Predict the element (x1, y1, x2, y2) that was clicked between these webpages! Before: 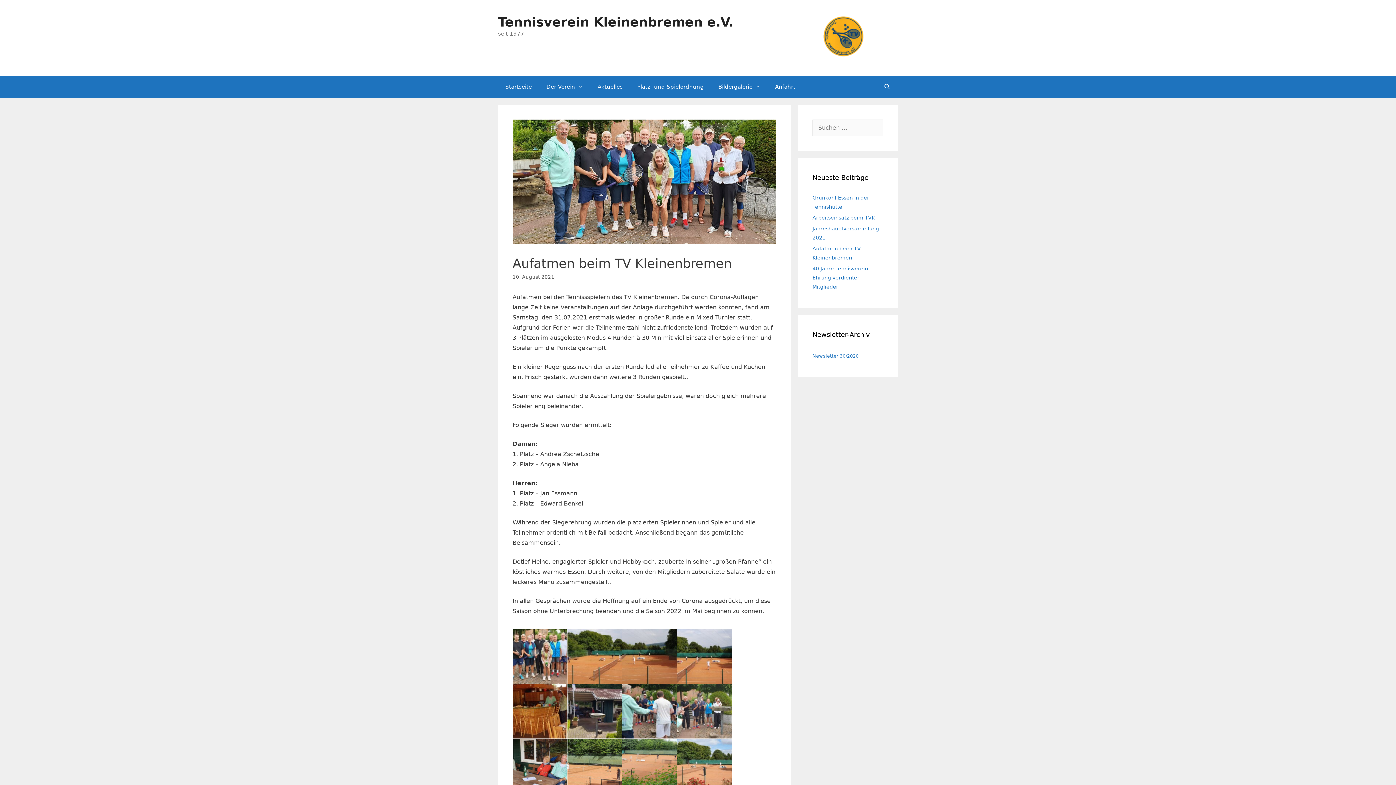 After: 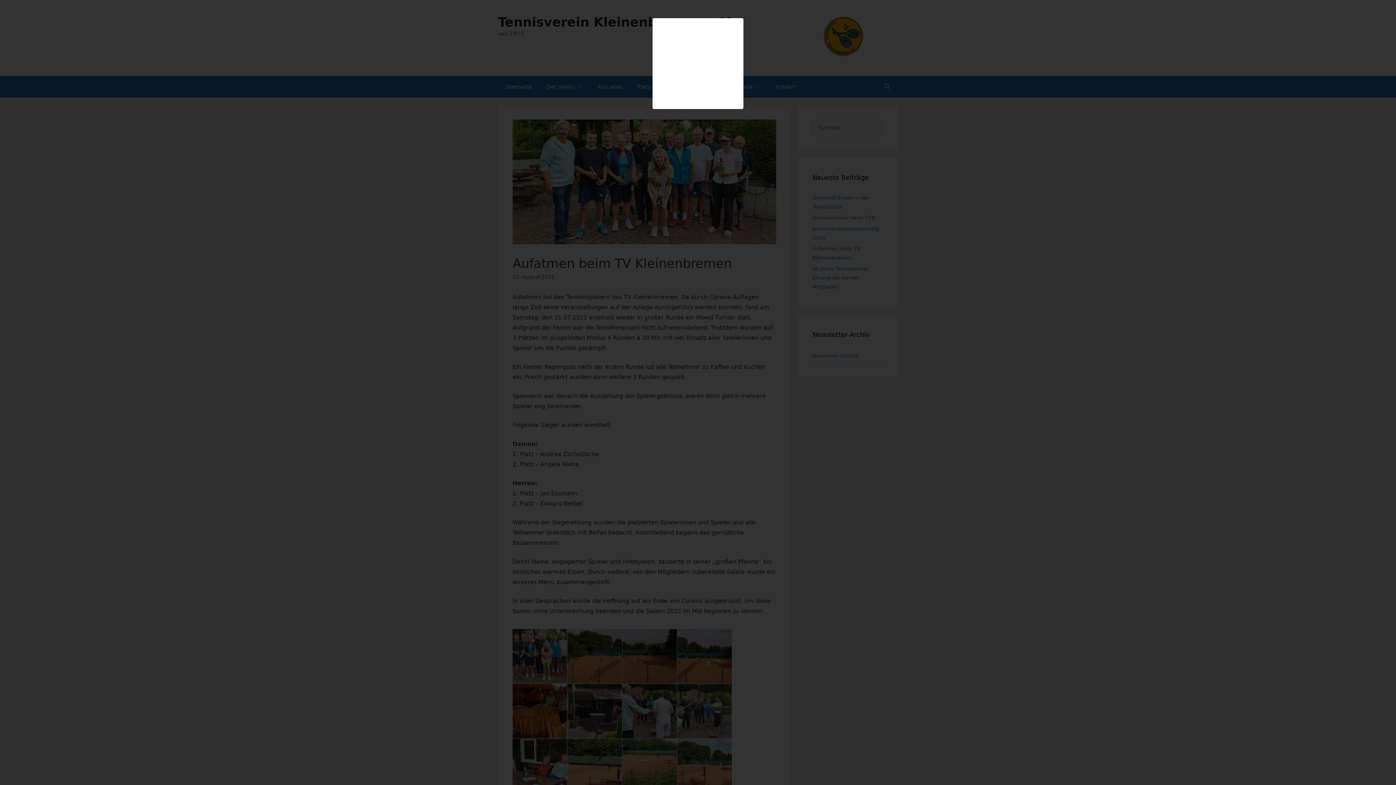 Action: bbox: (567, 684, 622, 739)